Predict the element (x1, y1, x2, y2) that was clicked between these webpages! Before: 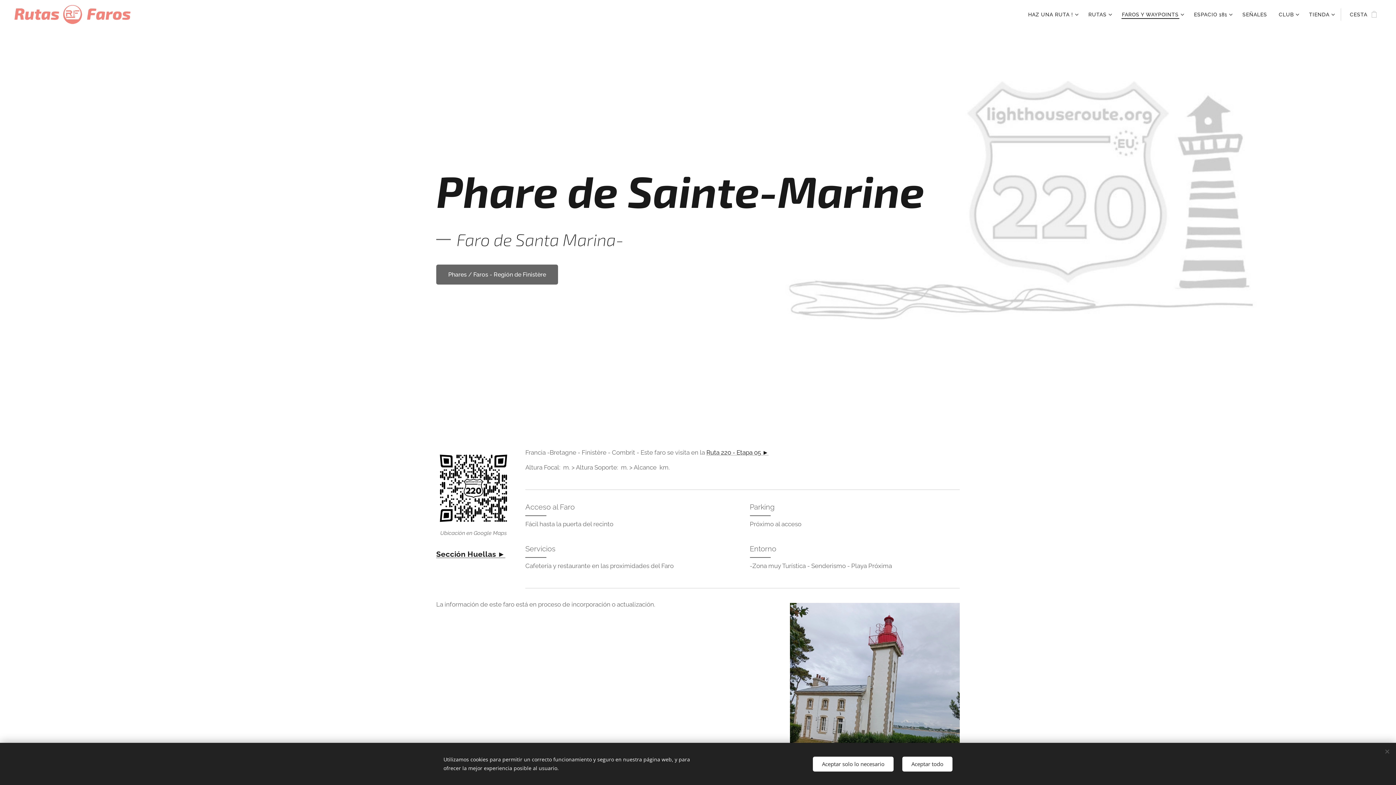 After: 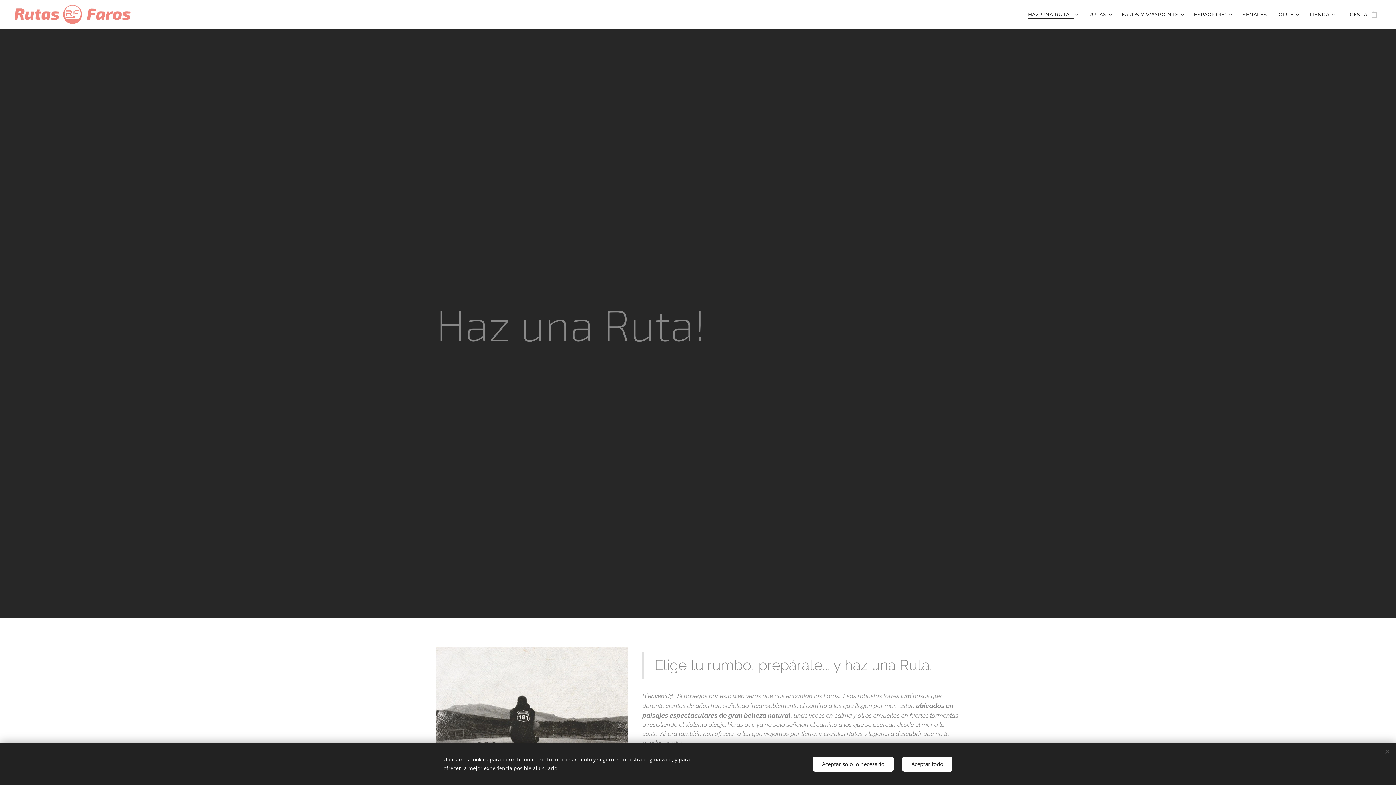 Action: bbox: (1026, 5, 1082, 23) label: HAZ UNA RUTA !